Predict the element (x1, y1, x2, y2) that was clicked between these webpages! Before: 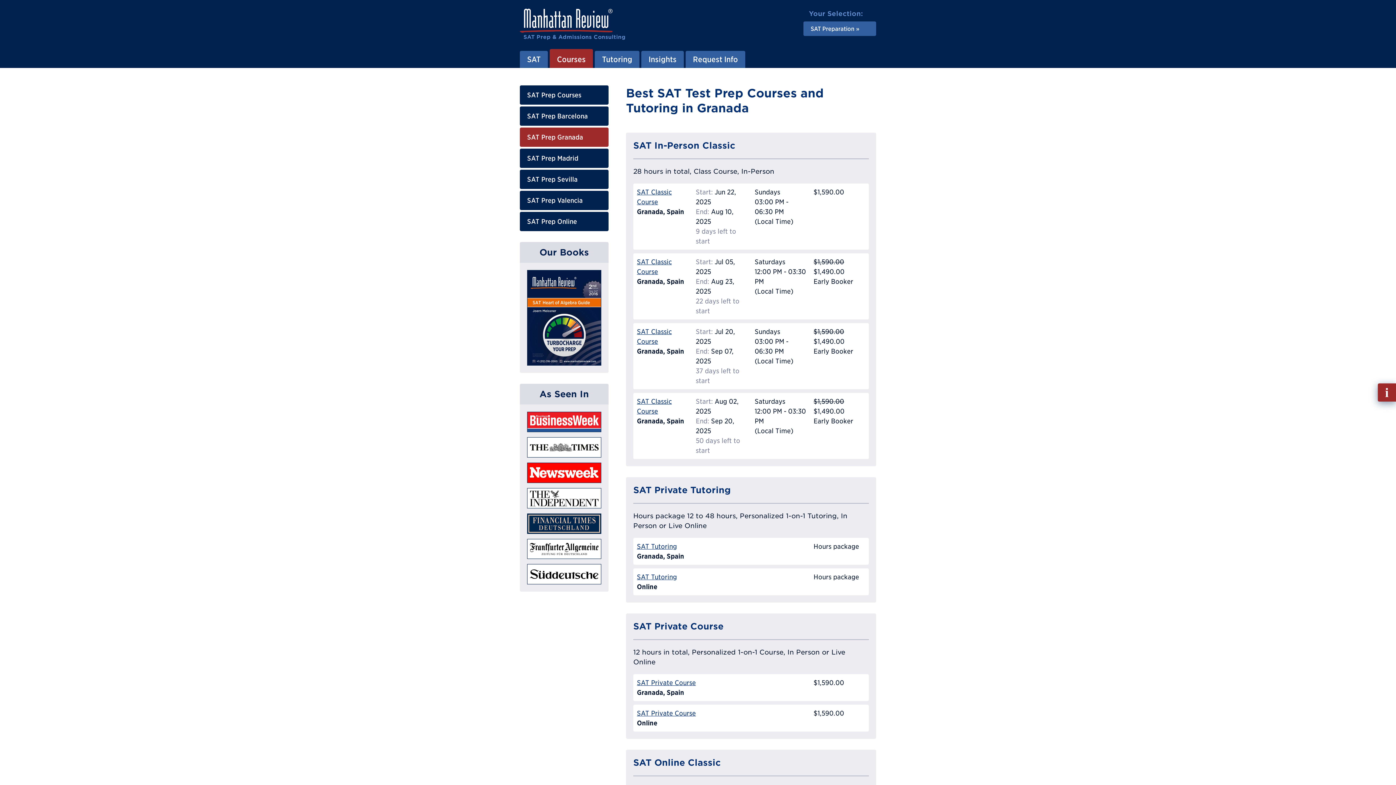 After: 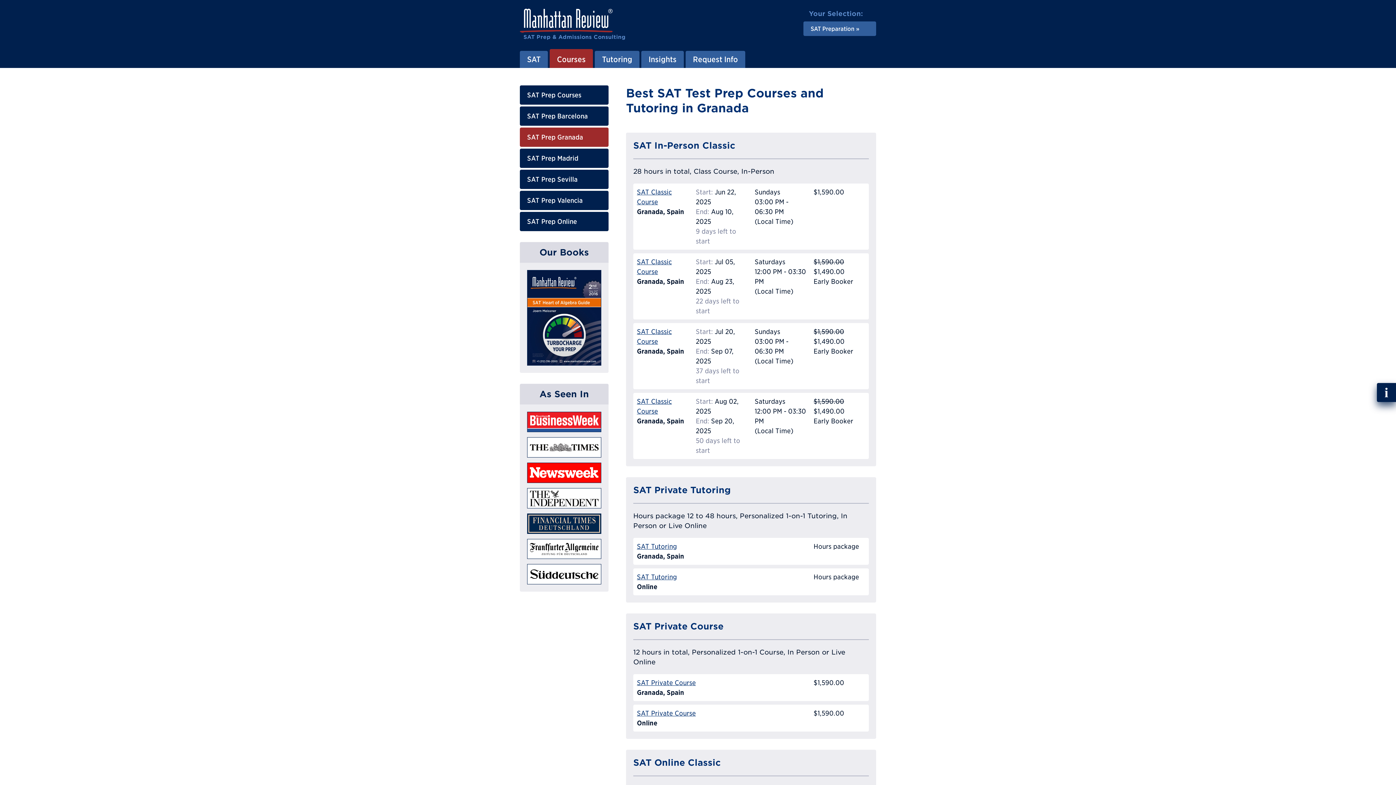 Action: bbox: (1378, 383, 1396, 401) label: Fill out Info Request